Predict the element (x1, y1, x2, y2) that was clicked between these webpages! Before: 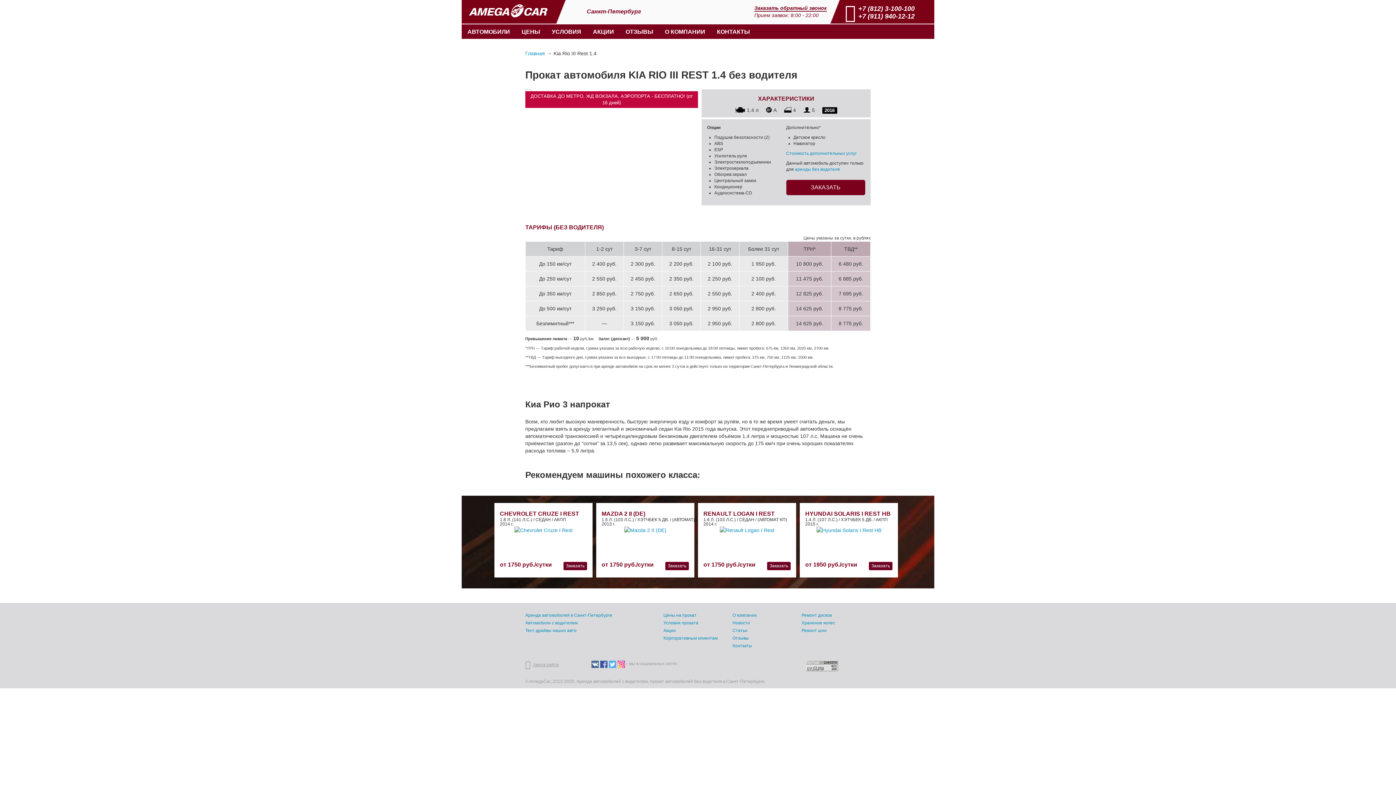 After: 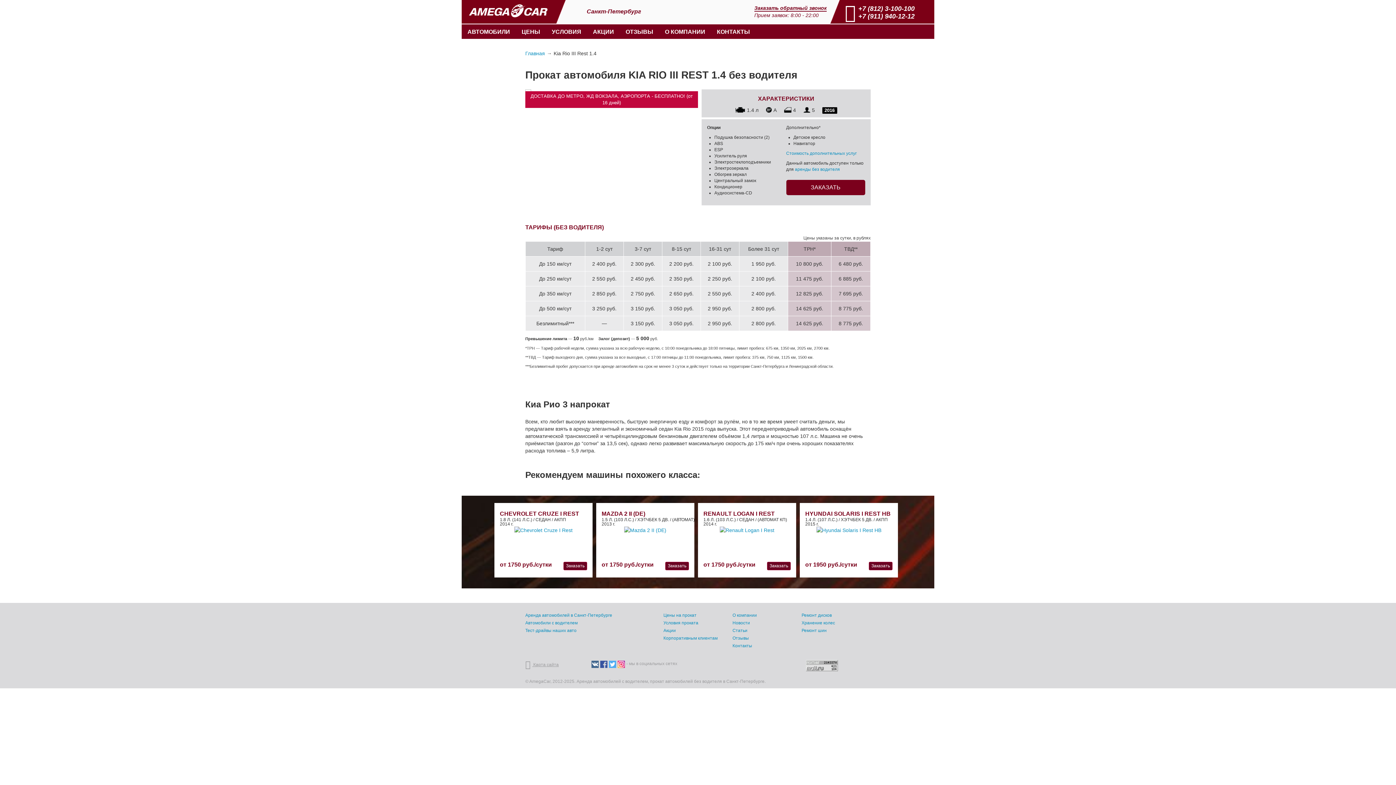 Action: bbox: (591, 661, 598, 668)